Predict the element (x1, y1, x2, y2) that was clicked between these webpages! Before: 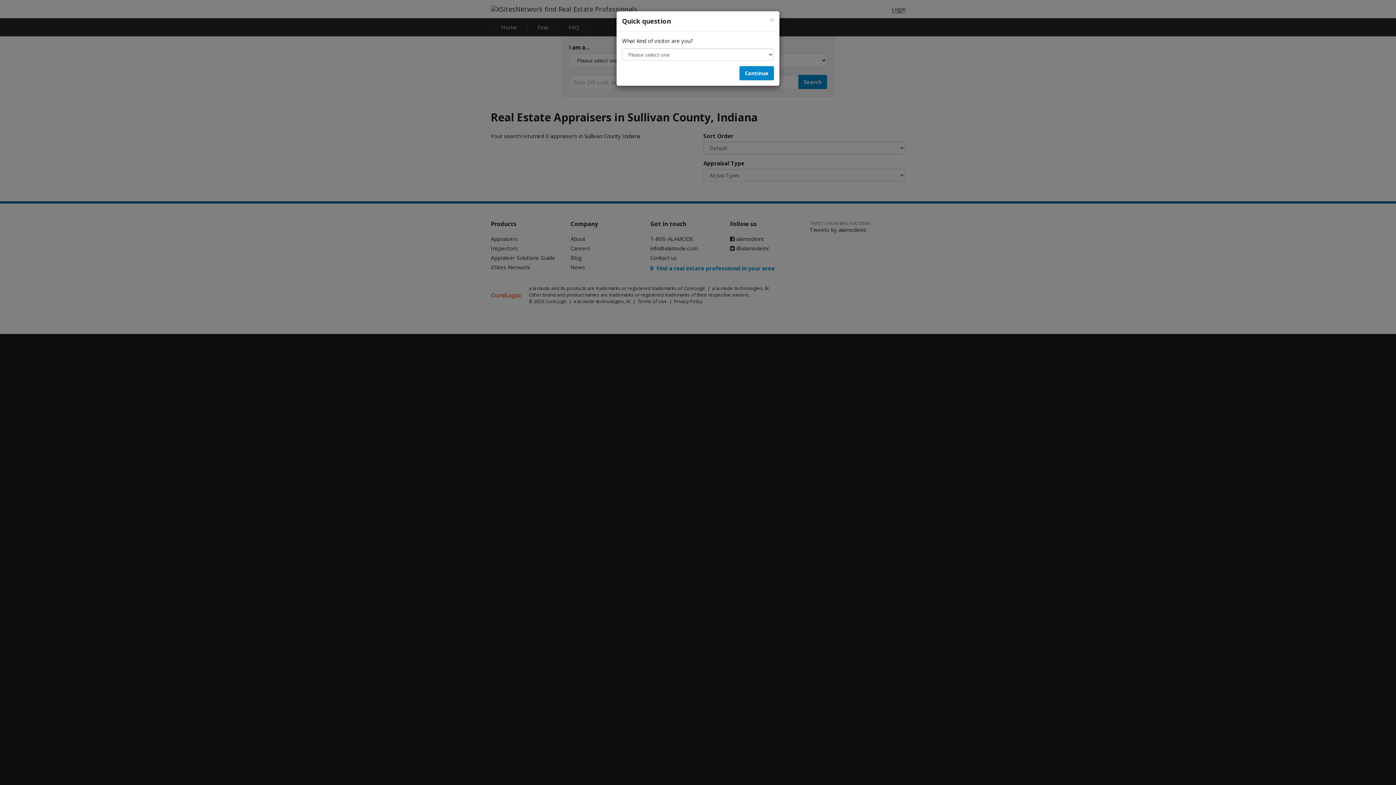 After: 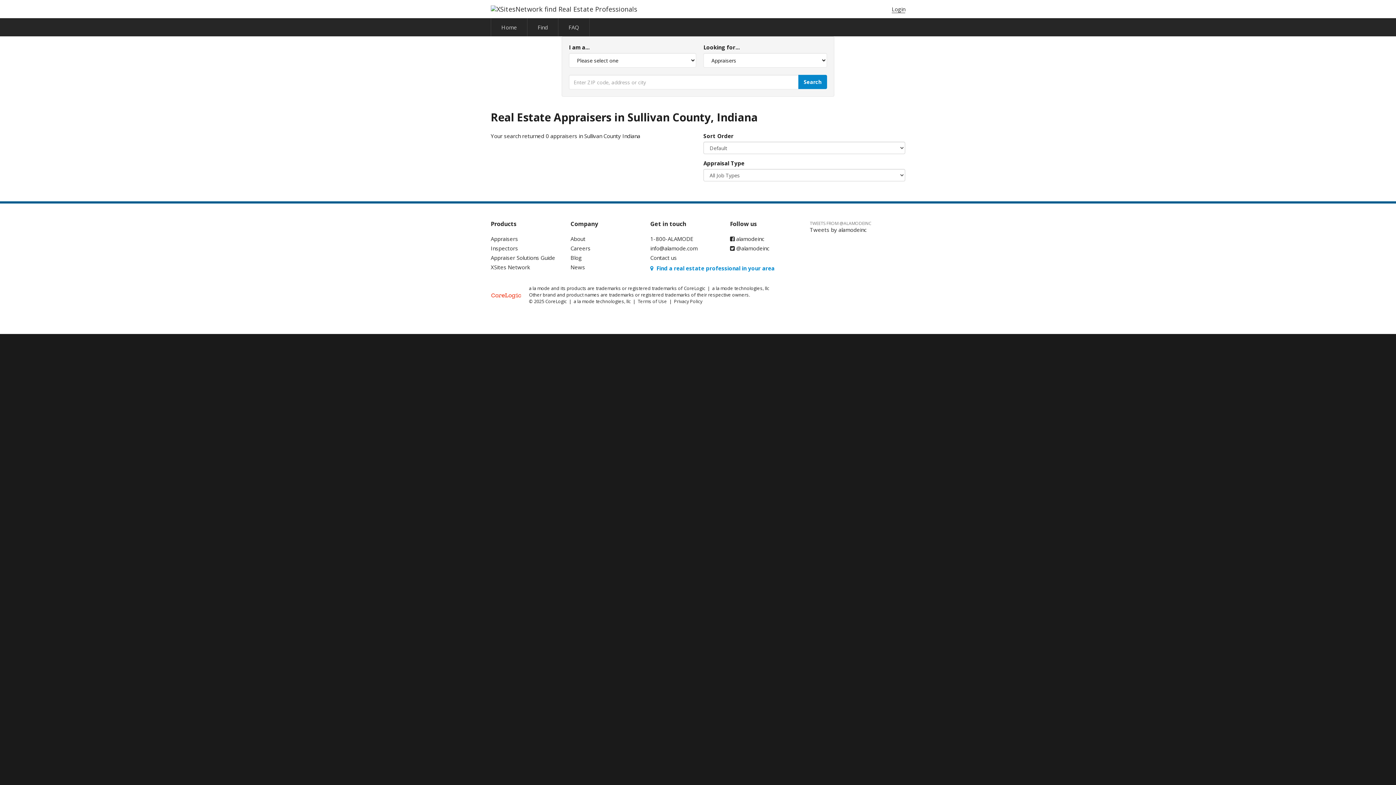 Action: bbox: (769, 16, 774, 23) label: Close